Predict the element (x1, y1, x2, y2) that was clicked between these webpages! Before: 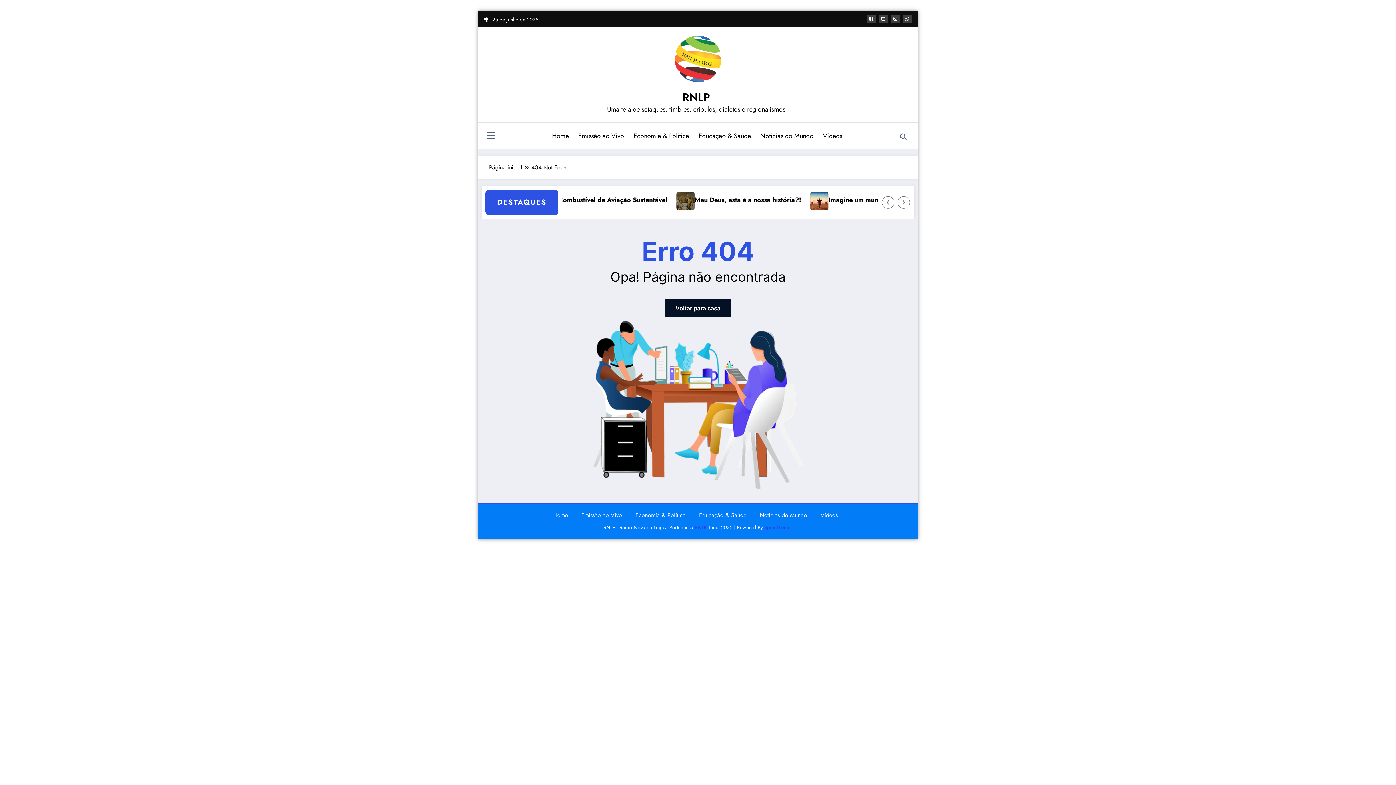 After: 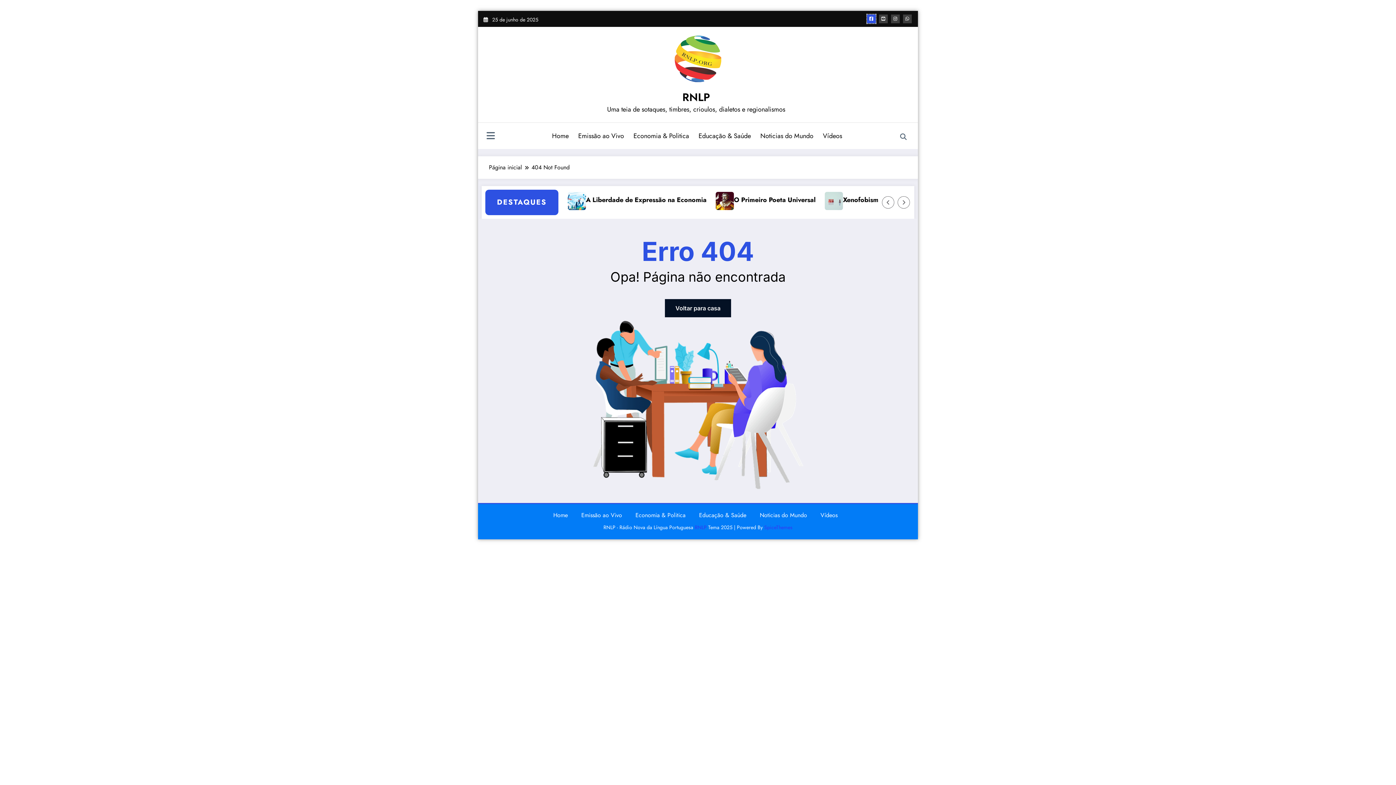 Action: bbox: (867, 14, 876, 23)